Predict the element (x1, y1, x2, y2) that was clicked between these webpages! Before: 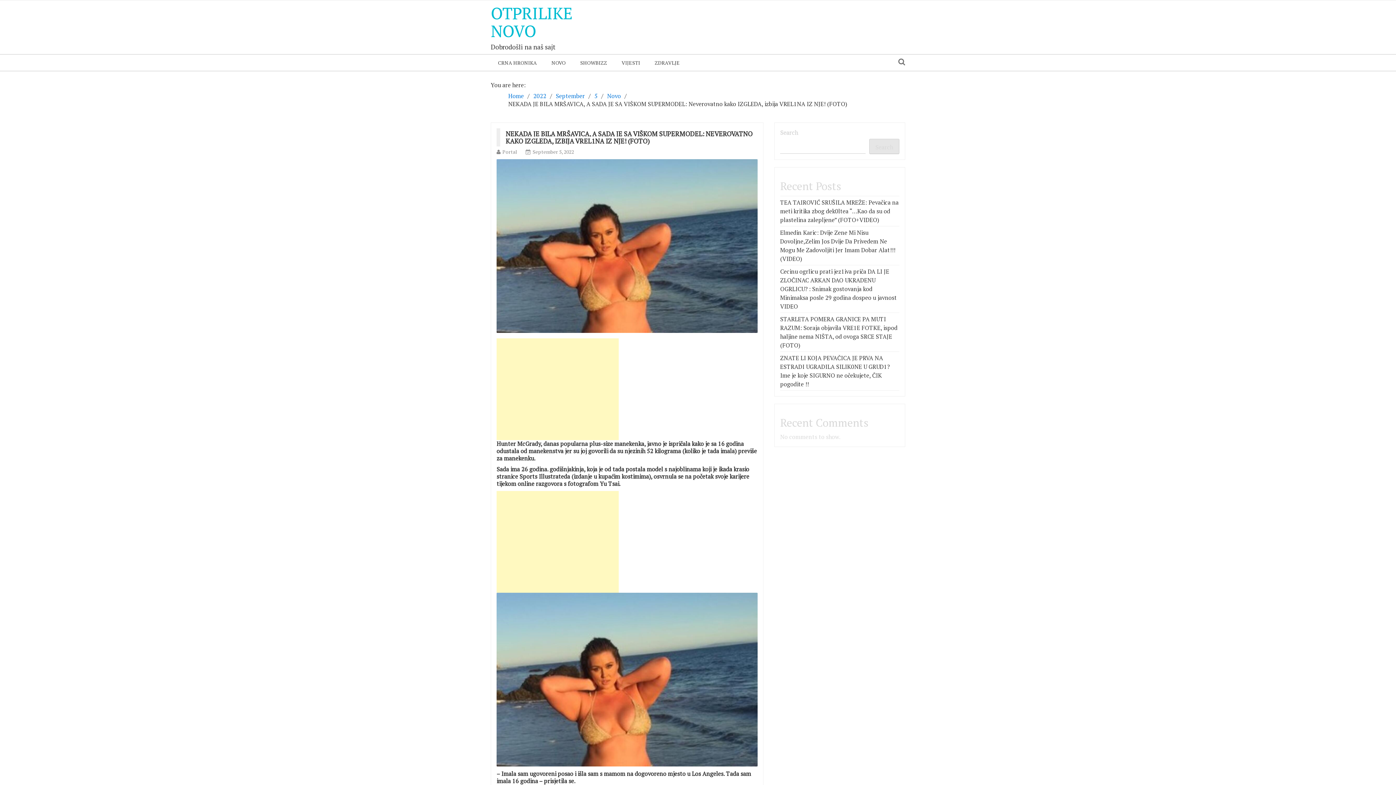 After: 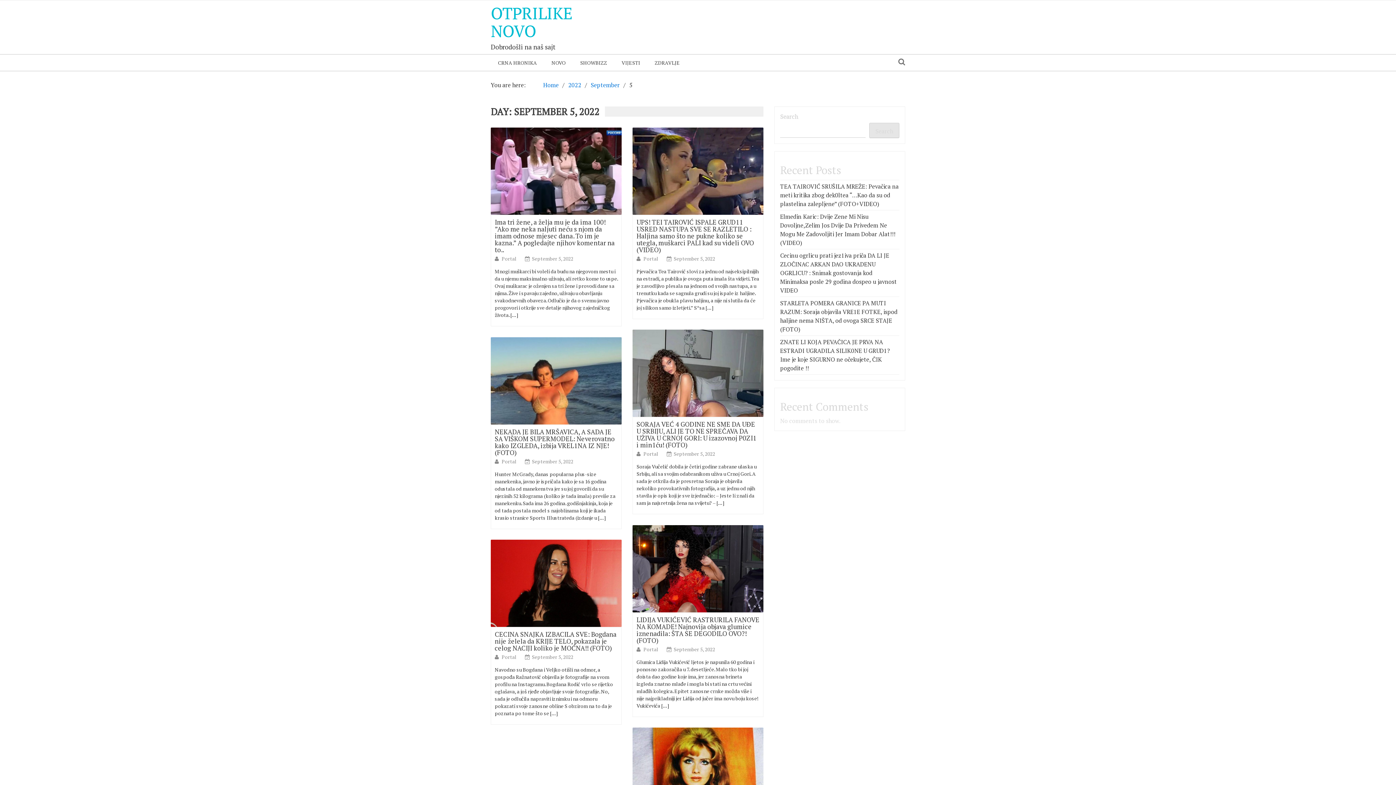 Action: bbox: (594, 92, 597, 100) label: 5